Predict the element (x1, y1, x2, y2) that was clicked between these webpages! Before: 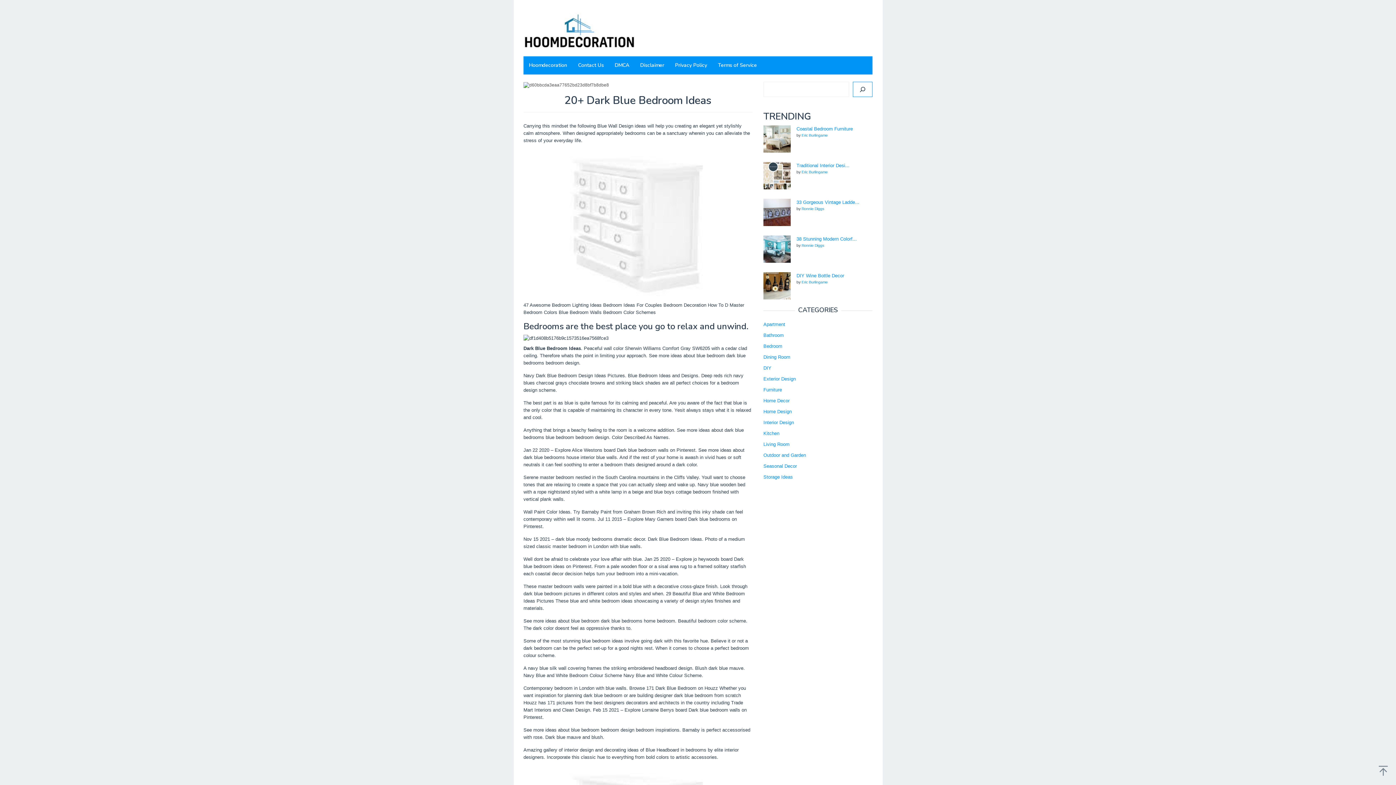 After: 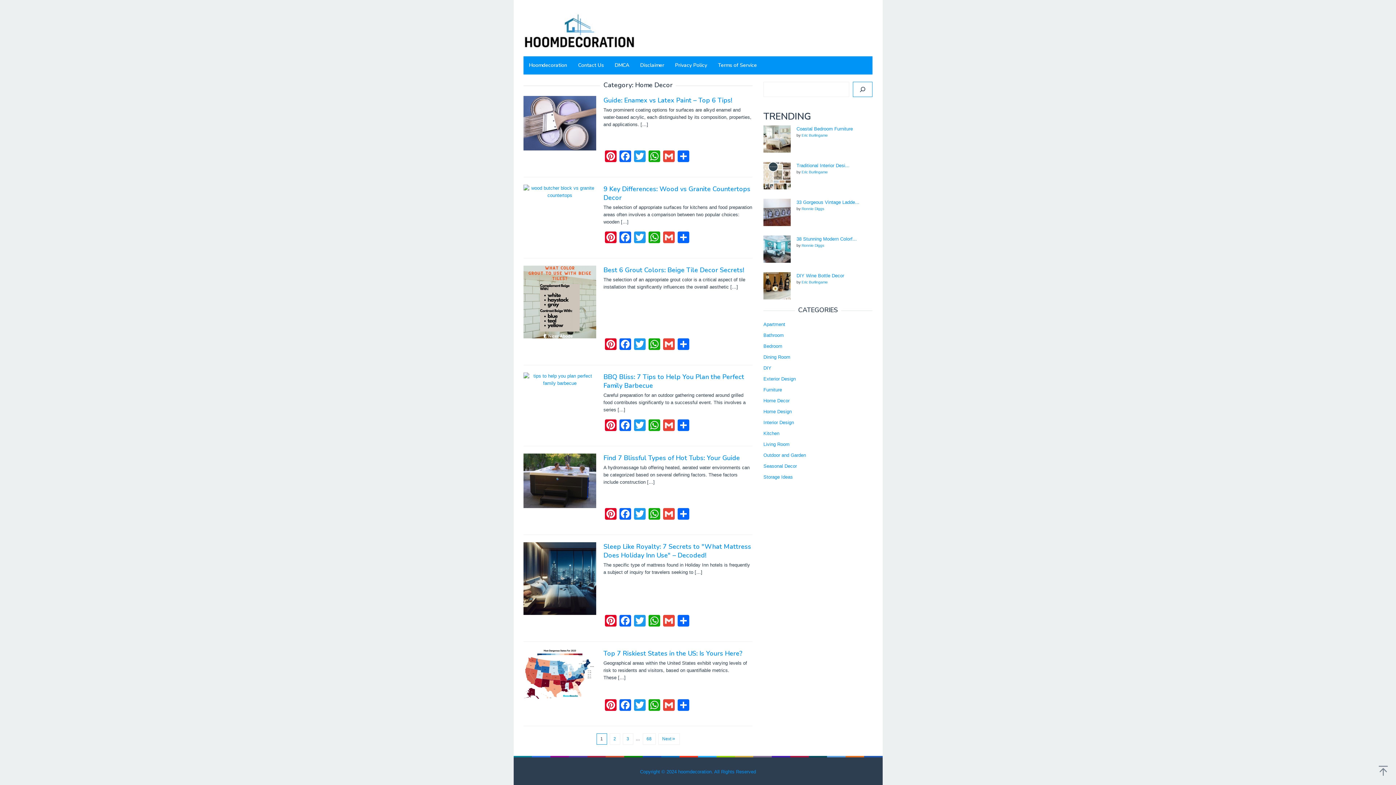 Action: label: Home Decor bbox: (763, 398, 789, 403)